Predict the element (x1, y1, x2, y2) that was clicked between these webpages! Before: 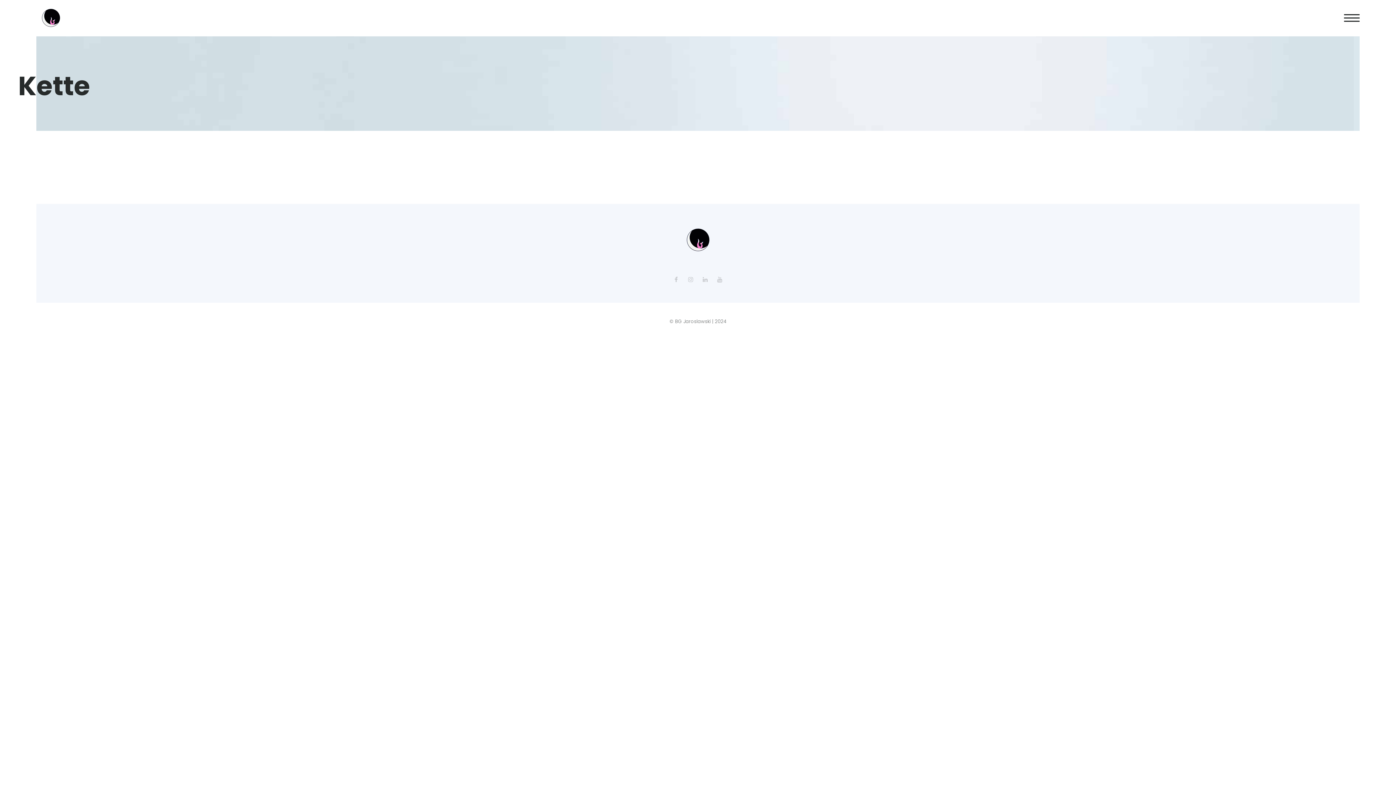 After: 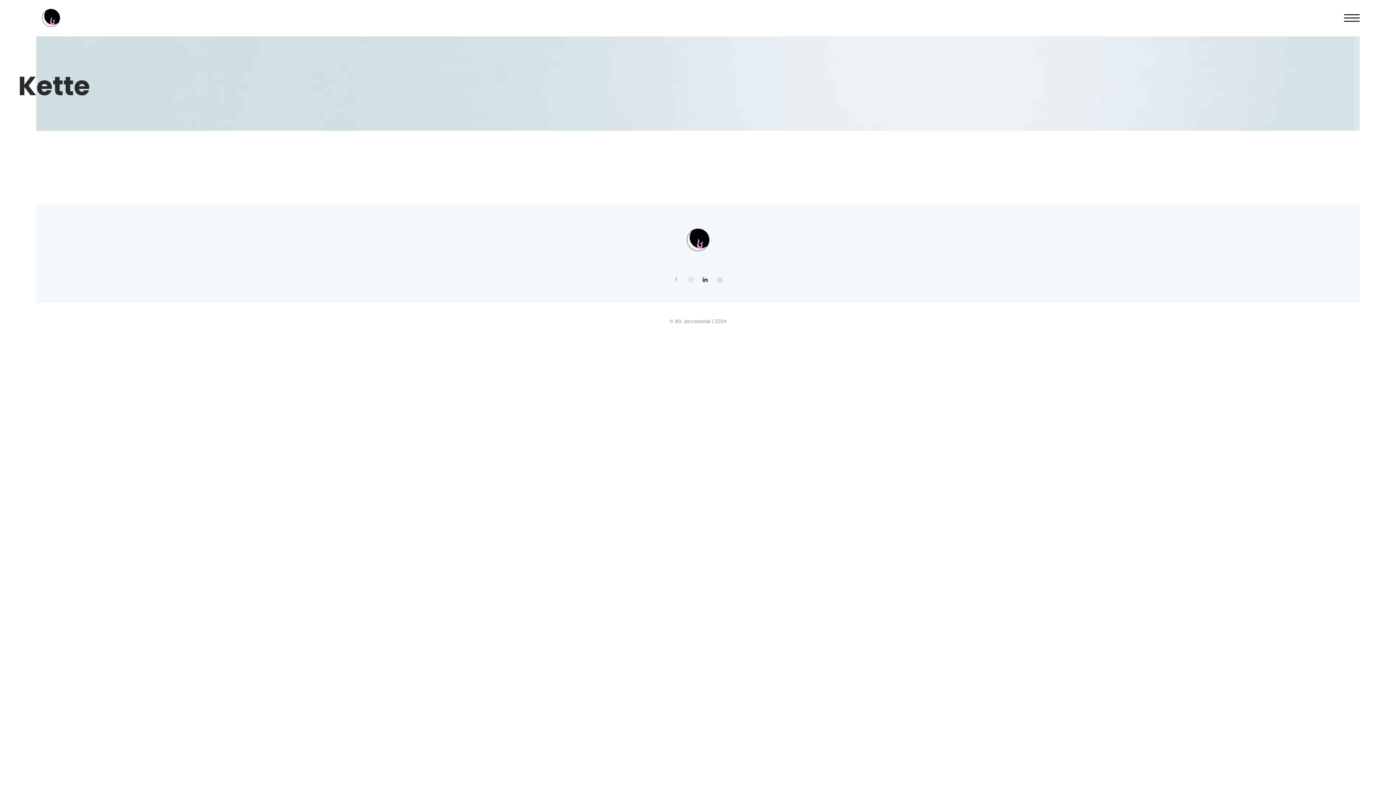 Action: bbox: (700, 276, 710, 284)